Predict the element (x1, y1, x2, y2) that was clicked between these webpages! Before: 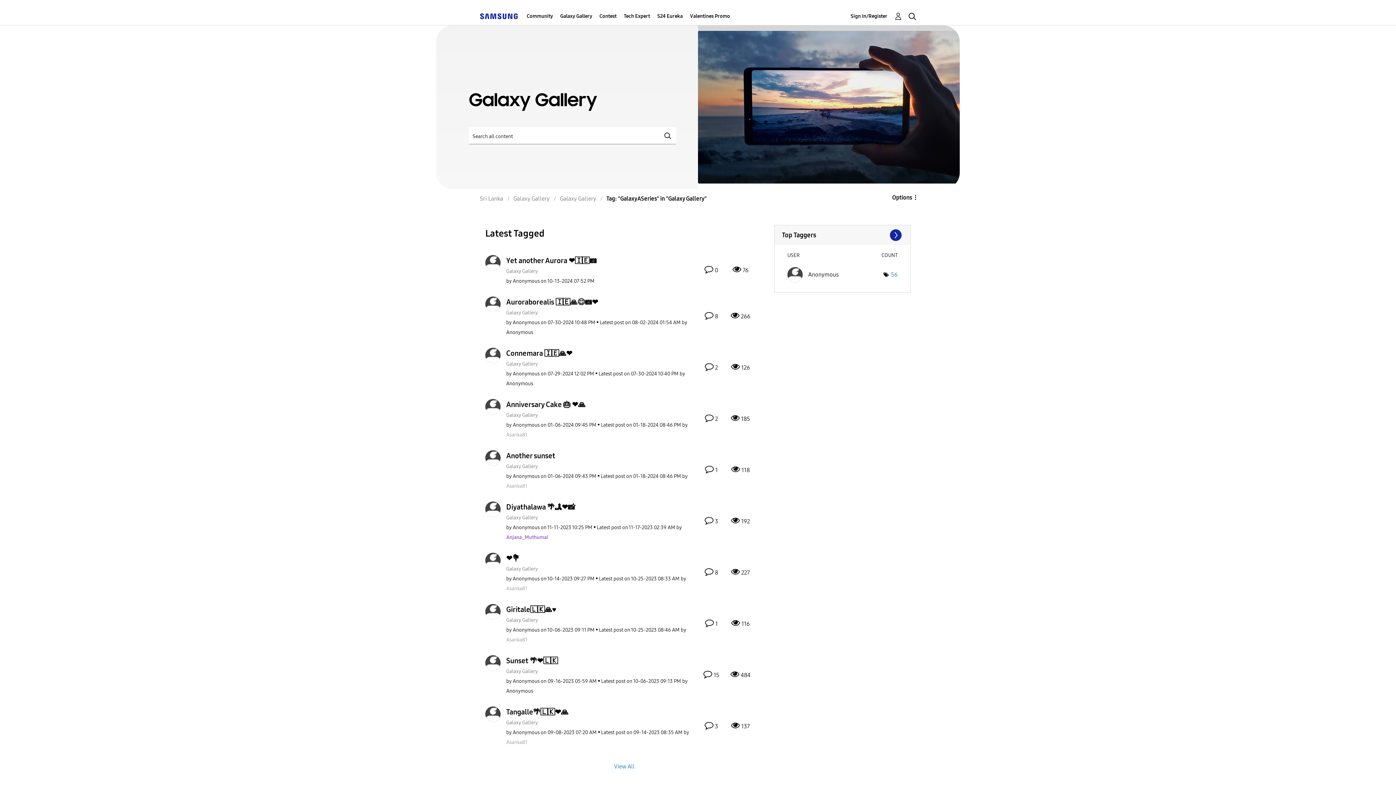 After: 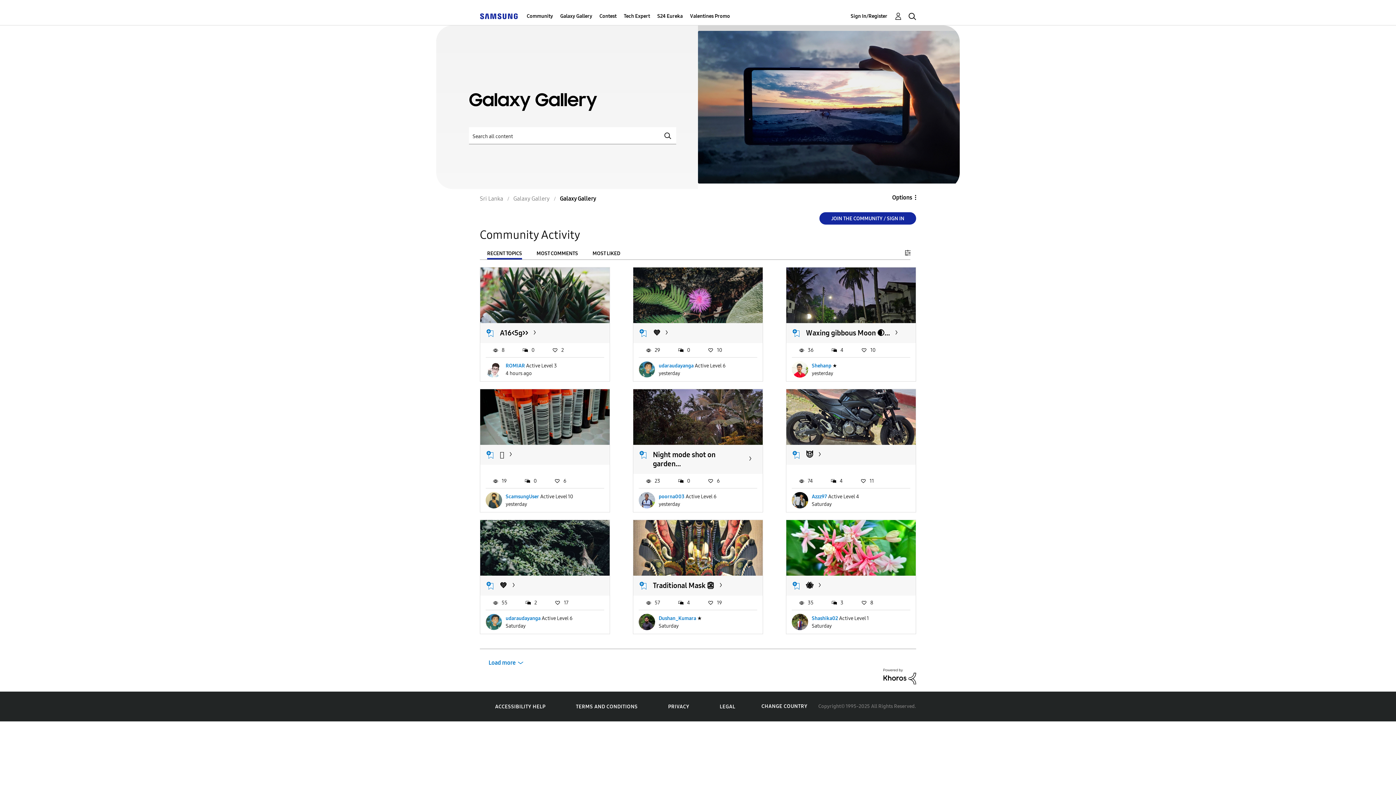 Action: bbox: (506, 268, 538, 274) label: Galaxy Gallery